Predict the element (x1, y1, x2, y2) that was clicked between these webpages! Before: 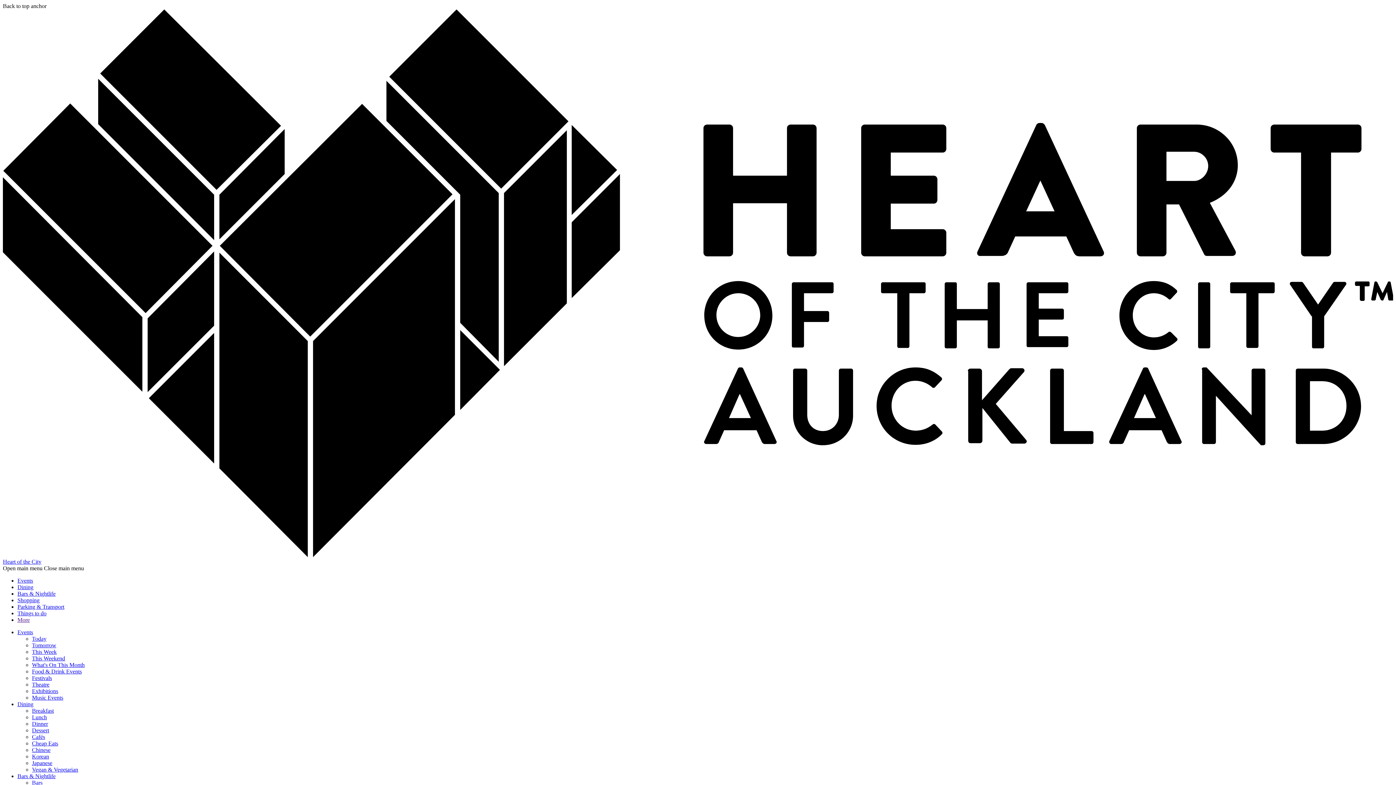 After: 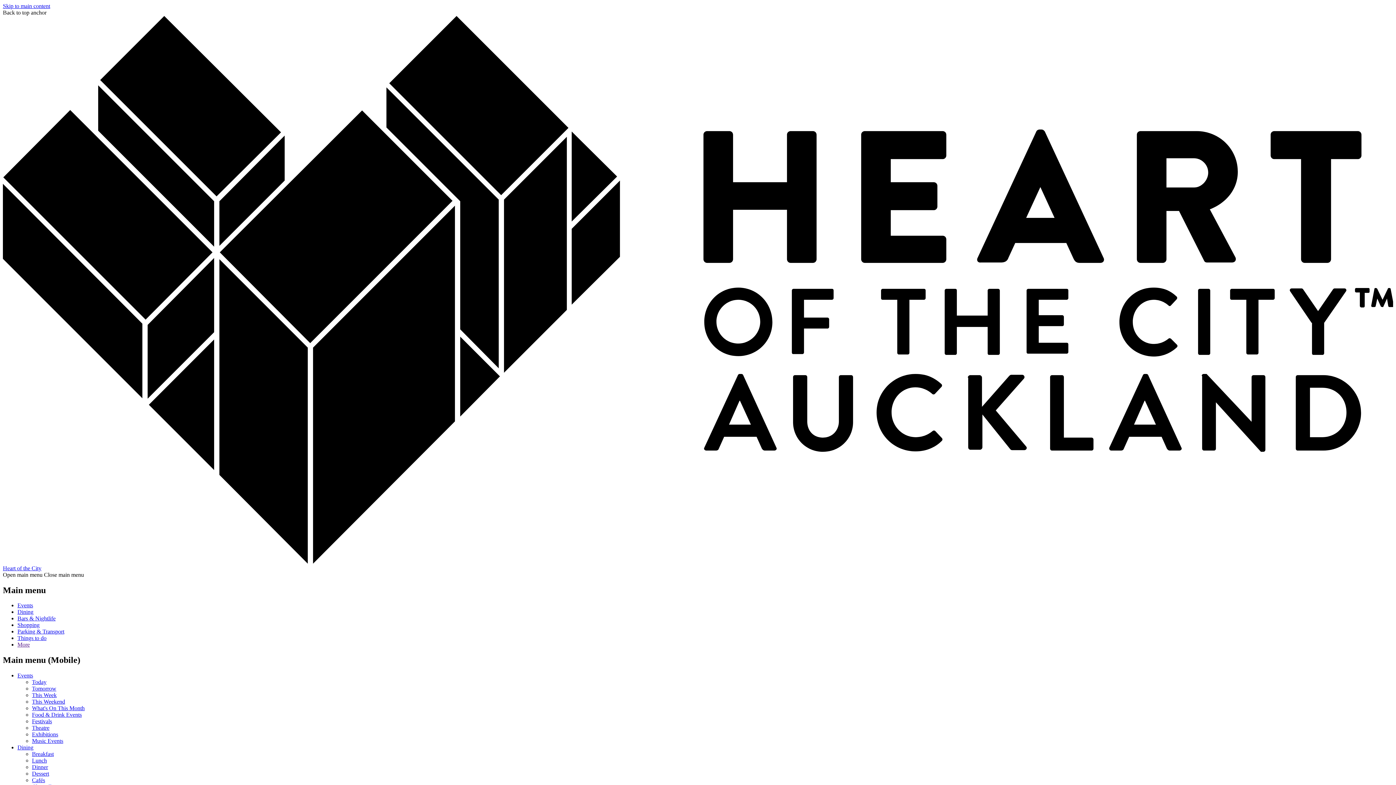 Action: bbox: (17, 773, 55, 779) label: Bars & Nightlife